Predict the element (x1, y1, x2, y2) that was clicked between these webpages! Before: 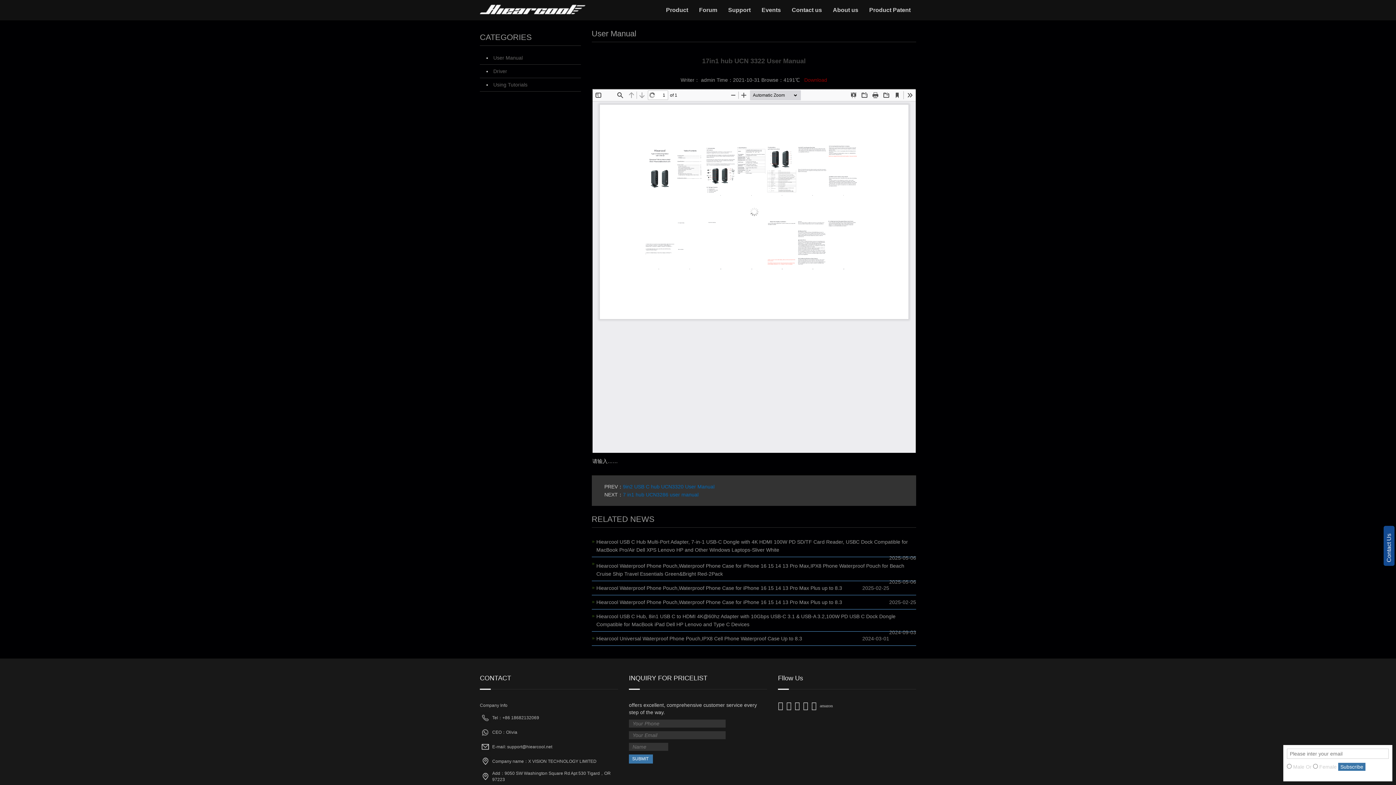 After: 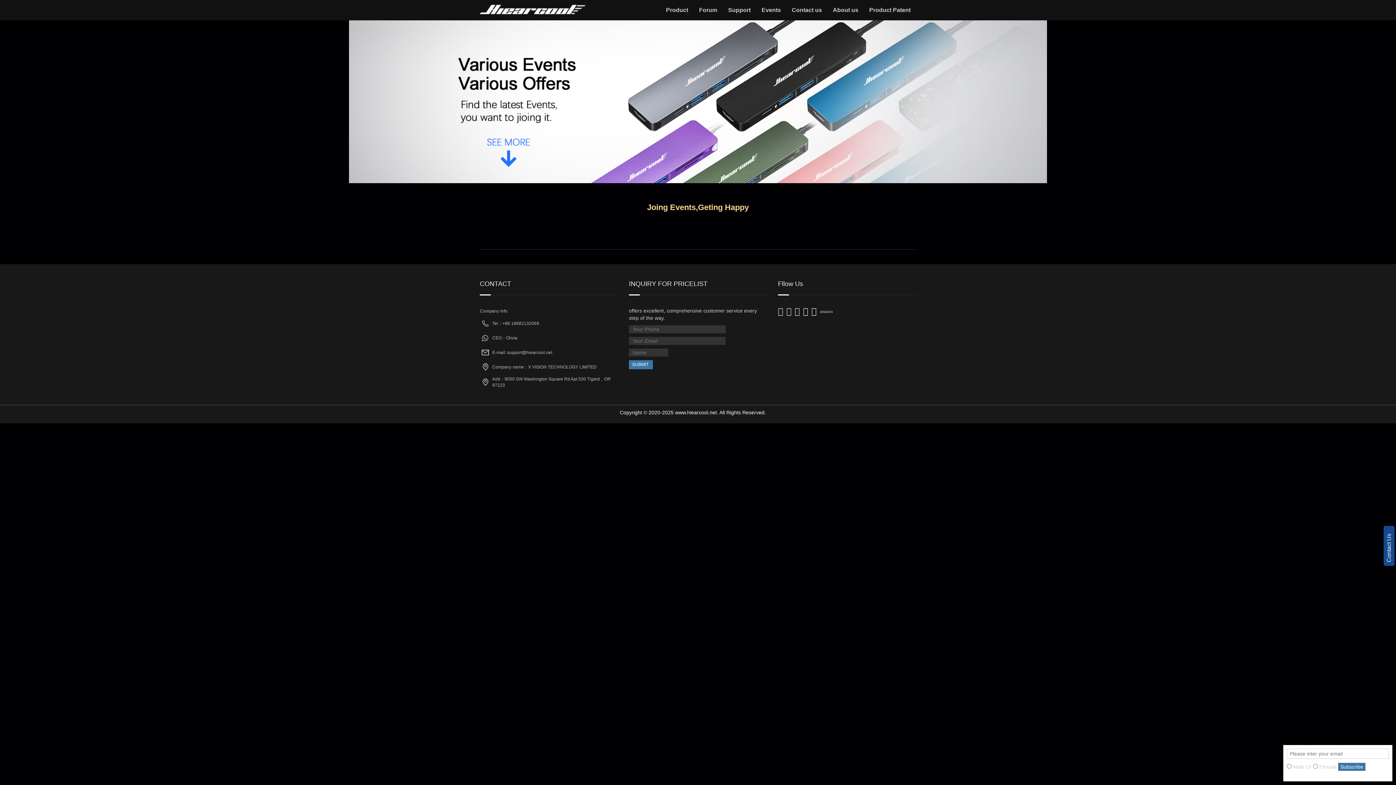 Action: label: Events bbox: (756, 0, 786, 20)